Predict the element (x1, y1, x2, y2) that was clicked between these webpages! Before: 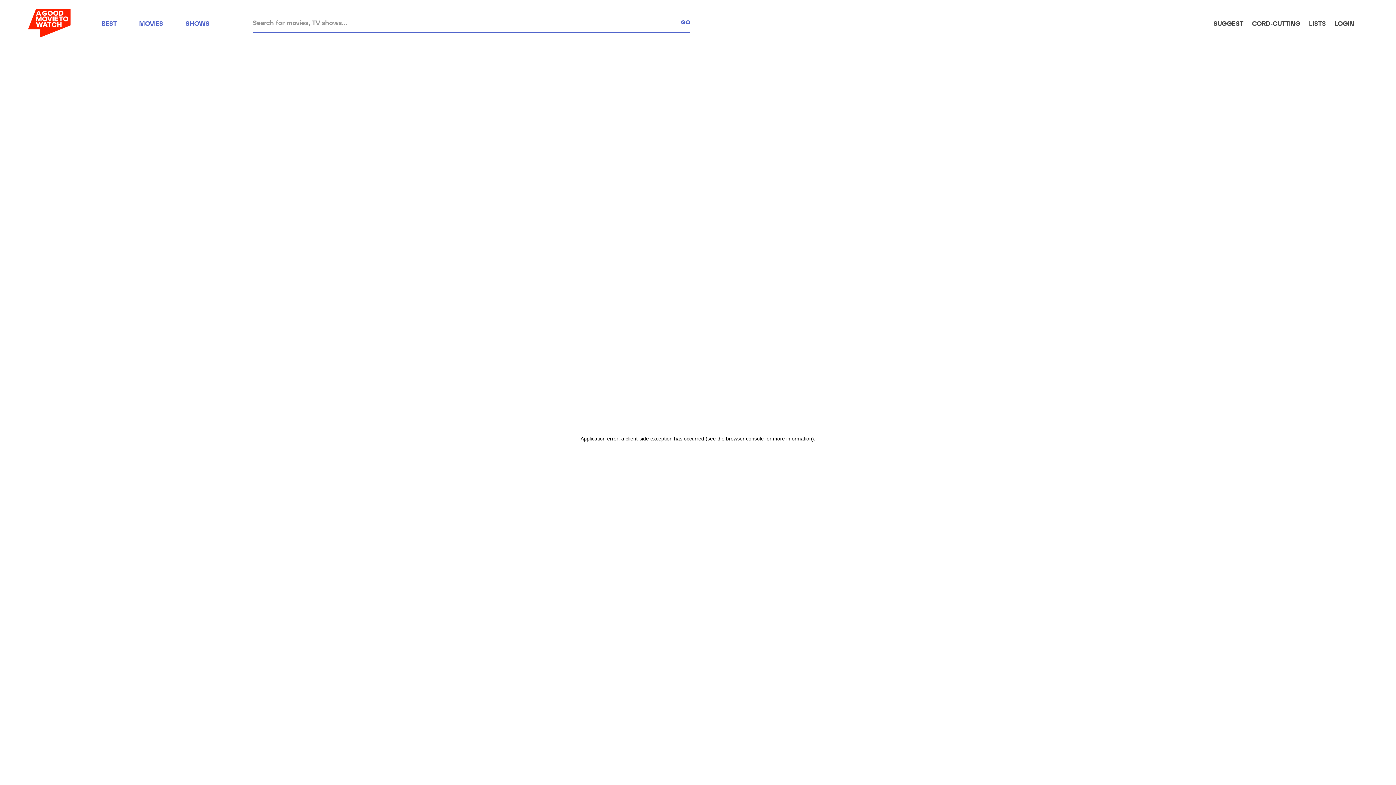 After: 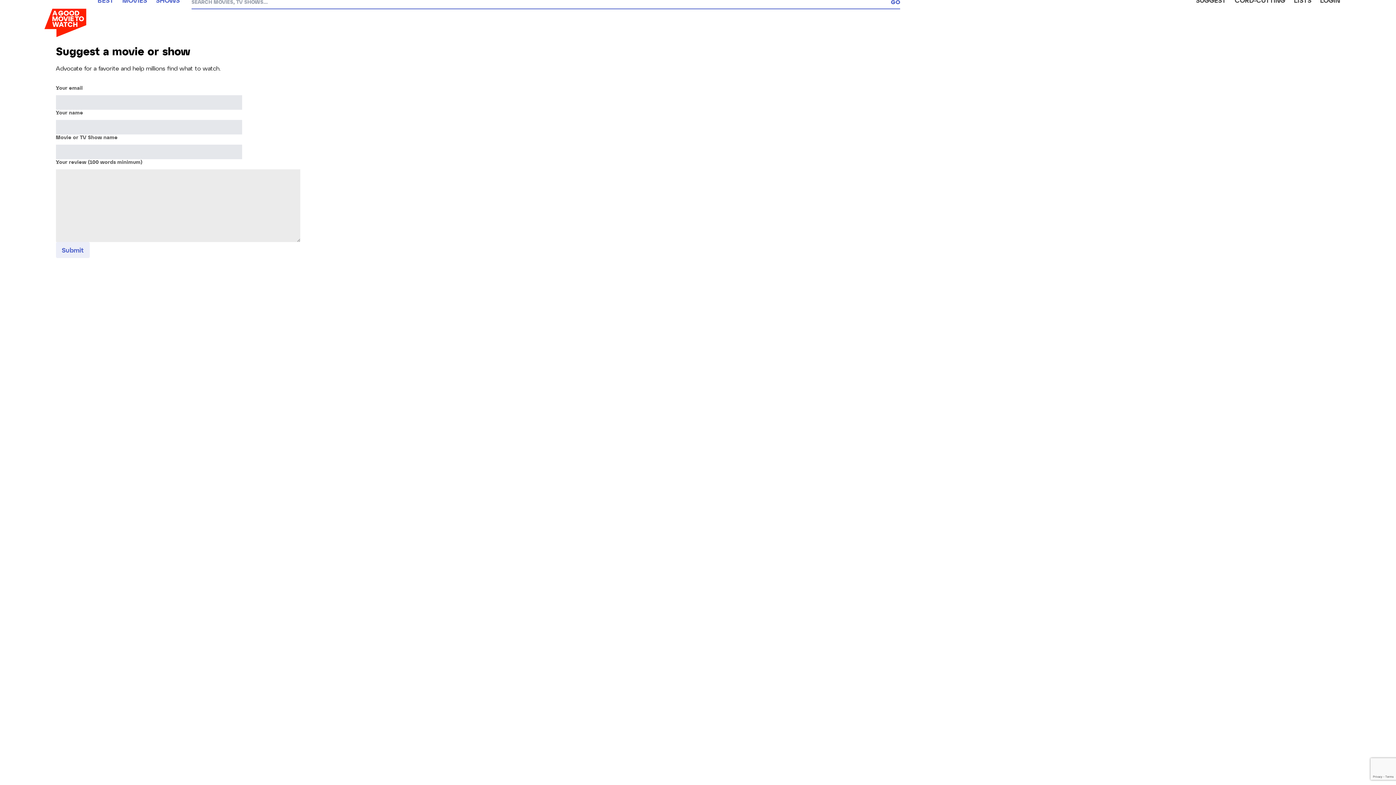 Action: bbox: (1205, 18, 1243, 28) label: Suggest